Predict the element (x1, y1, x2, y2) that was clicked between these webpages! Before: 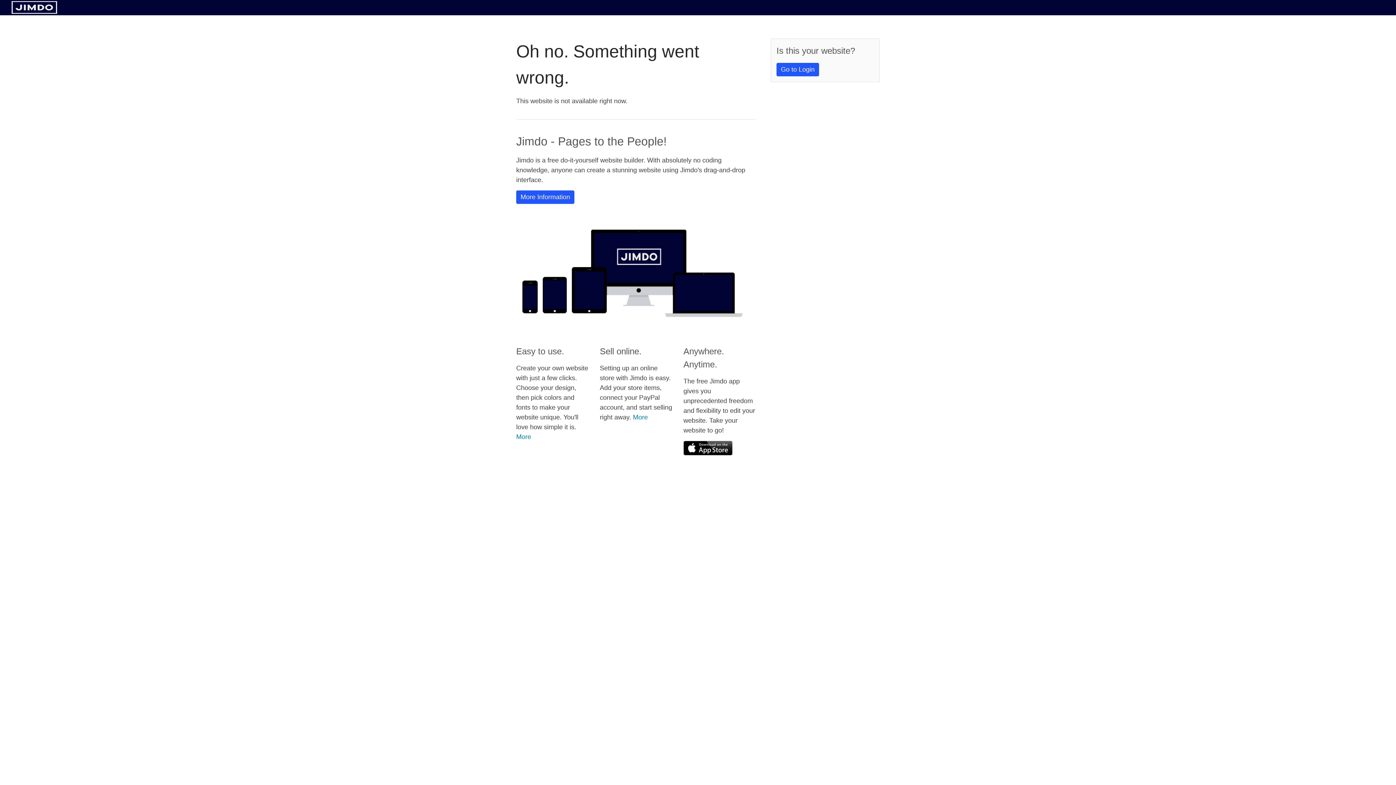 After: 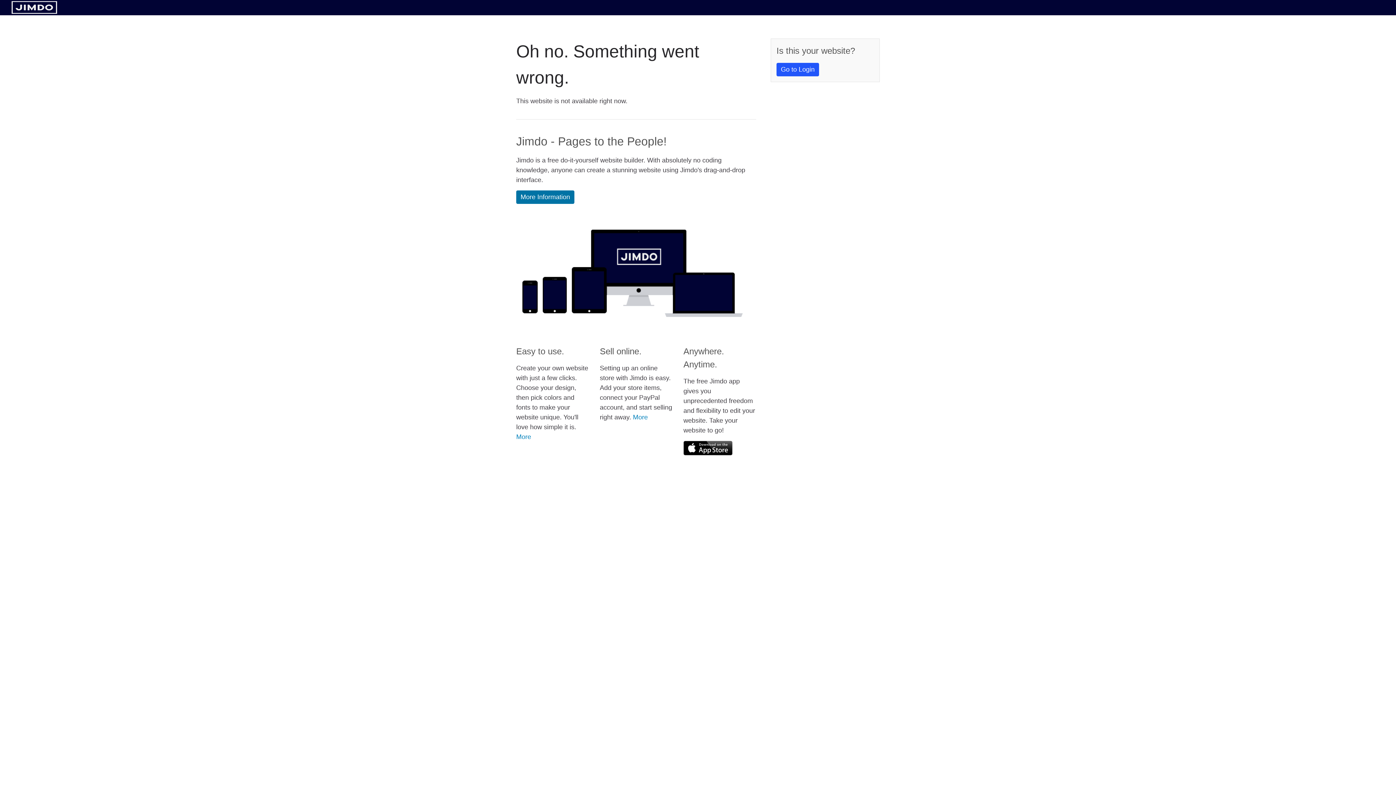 Action: label: More Information bbox: (516, 190, 574, 204)